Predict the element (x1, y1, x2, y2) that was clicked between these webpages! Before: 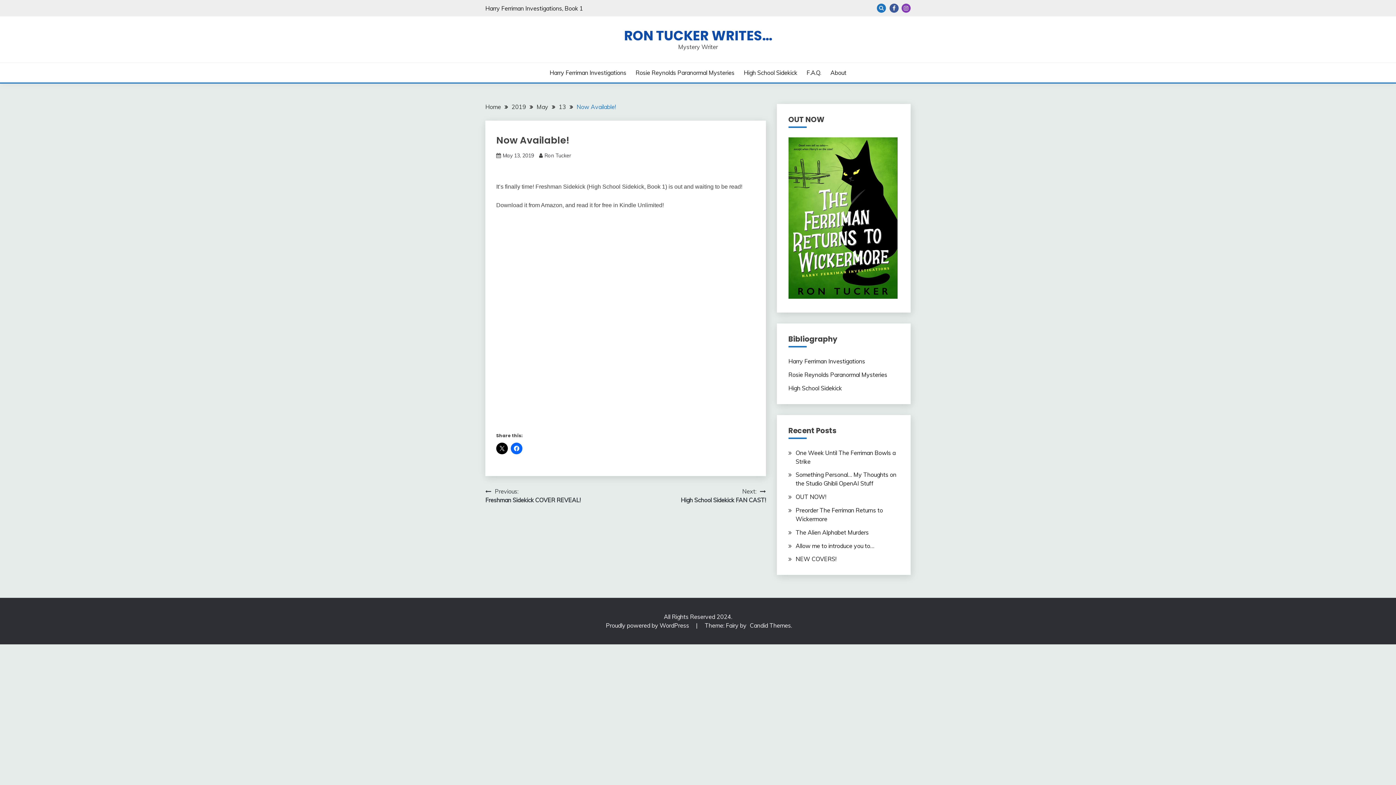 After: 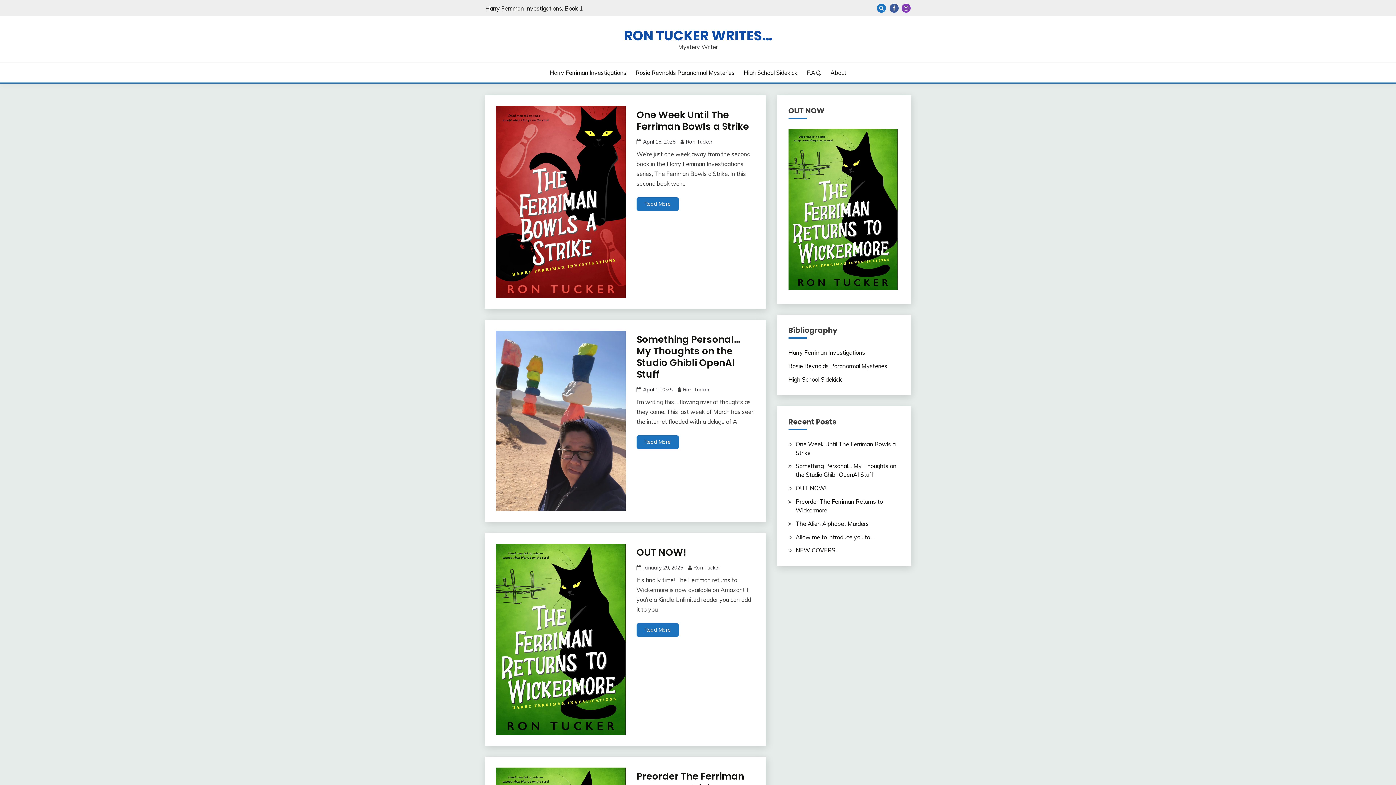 Action: bbox: (485, 103, 501, 110) label: Home